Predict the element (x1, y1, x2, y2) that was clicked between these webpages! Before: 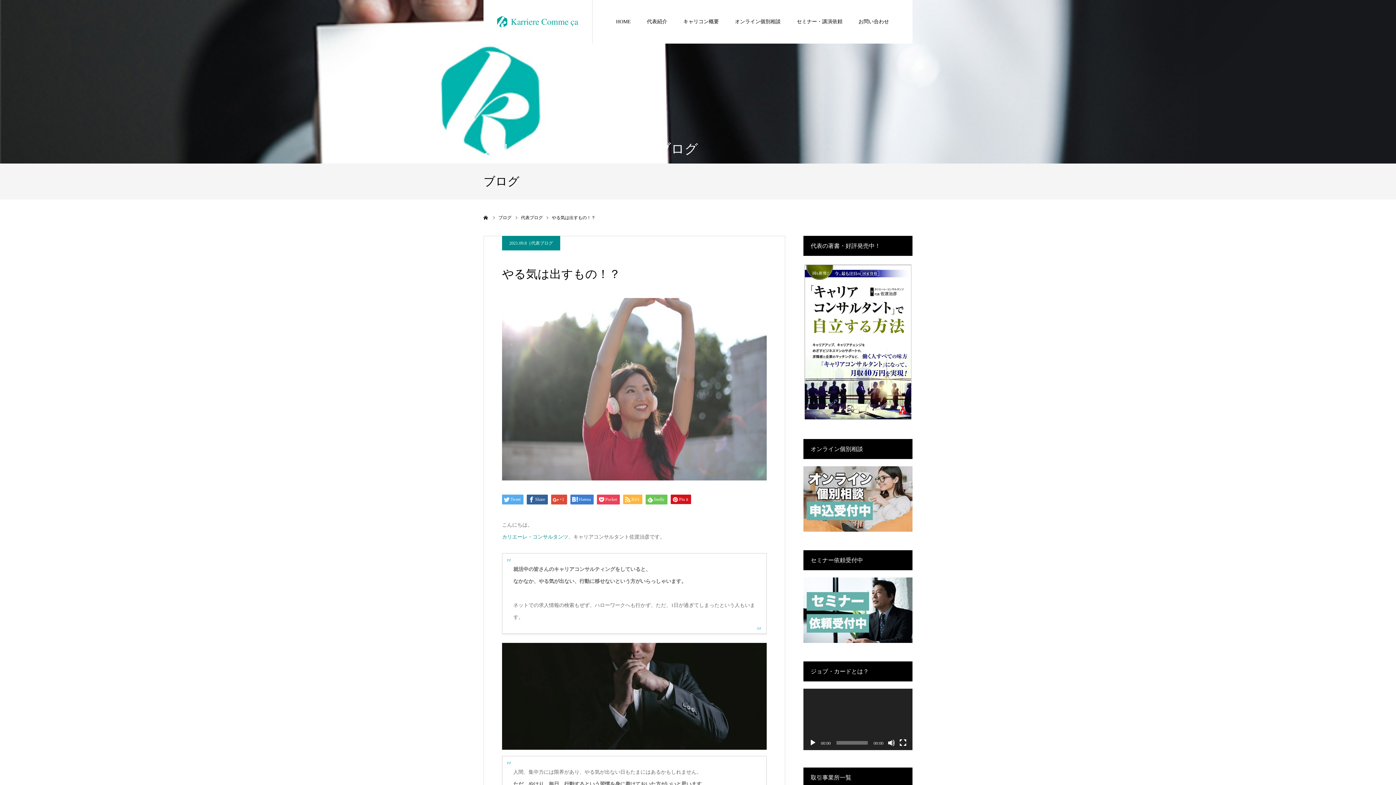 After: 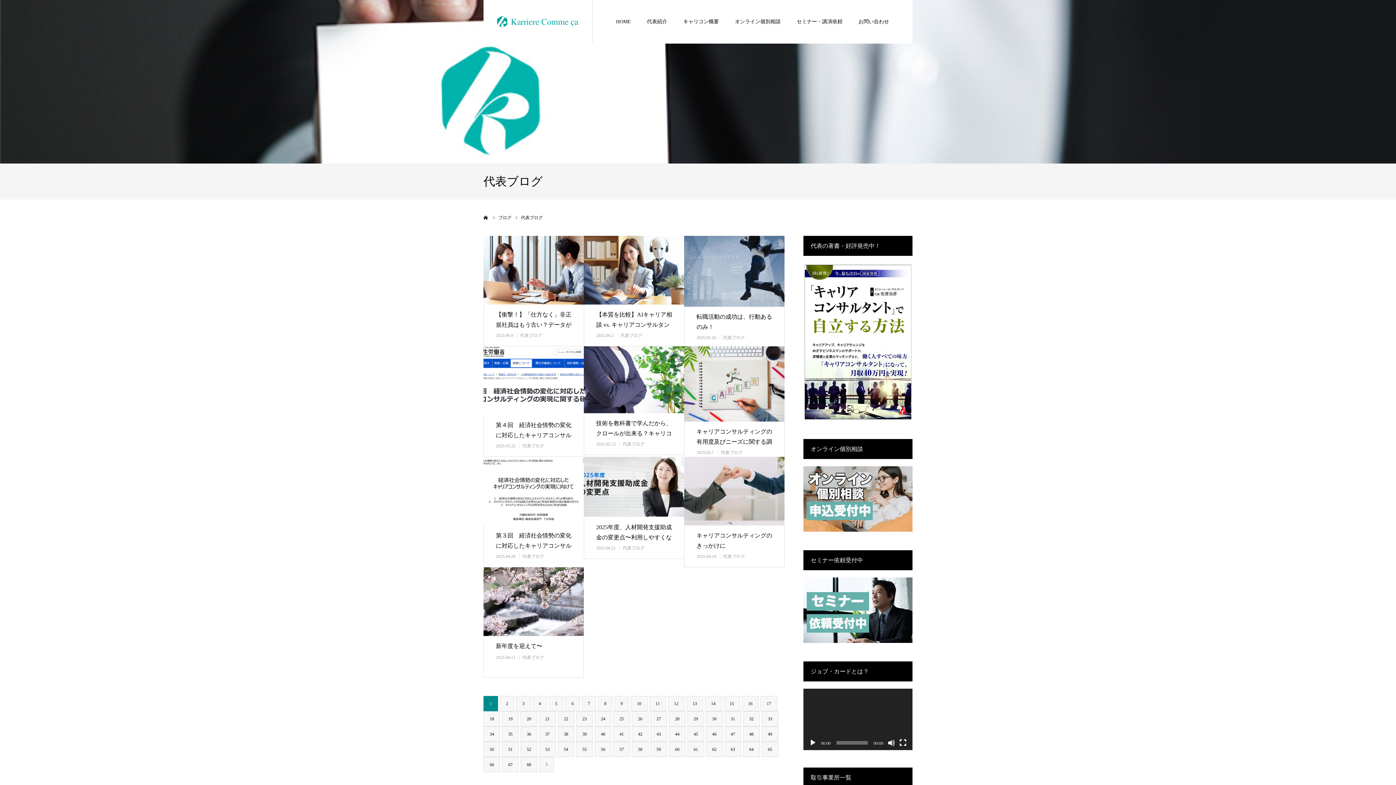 Action: label: 代表ブログ bbox: (521, 215, 542, 220)